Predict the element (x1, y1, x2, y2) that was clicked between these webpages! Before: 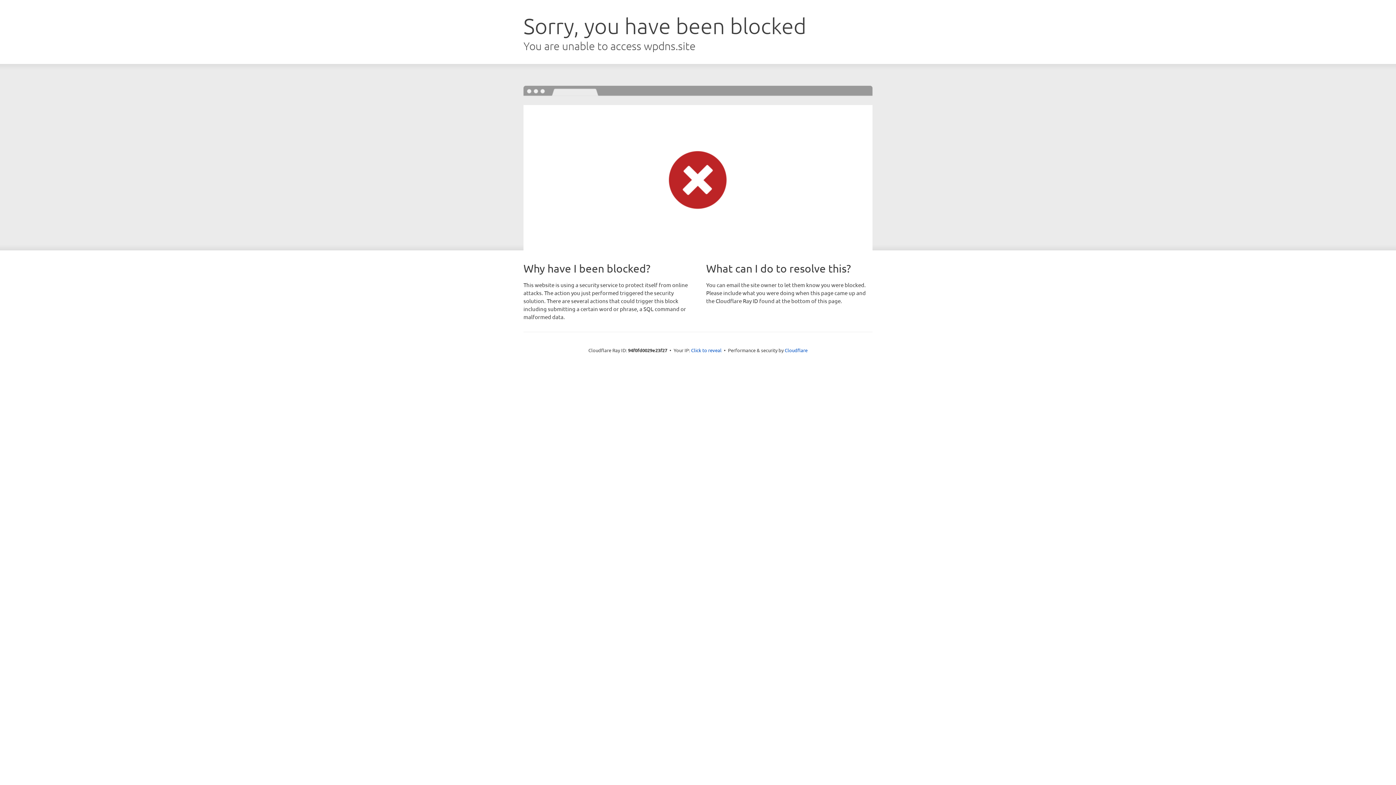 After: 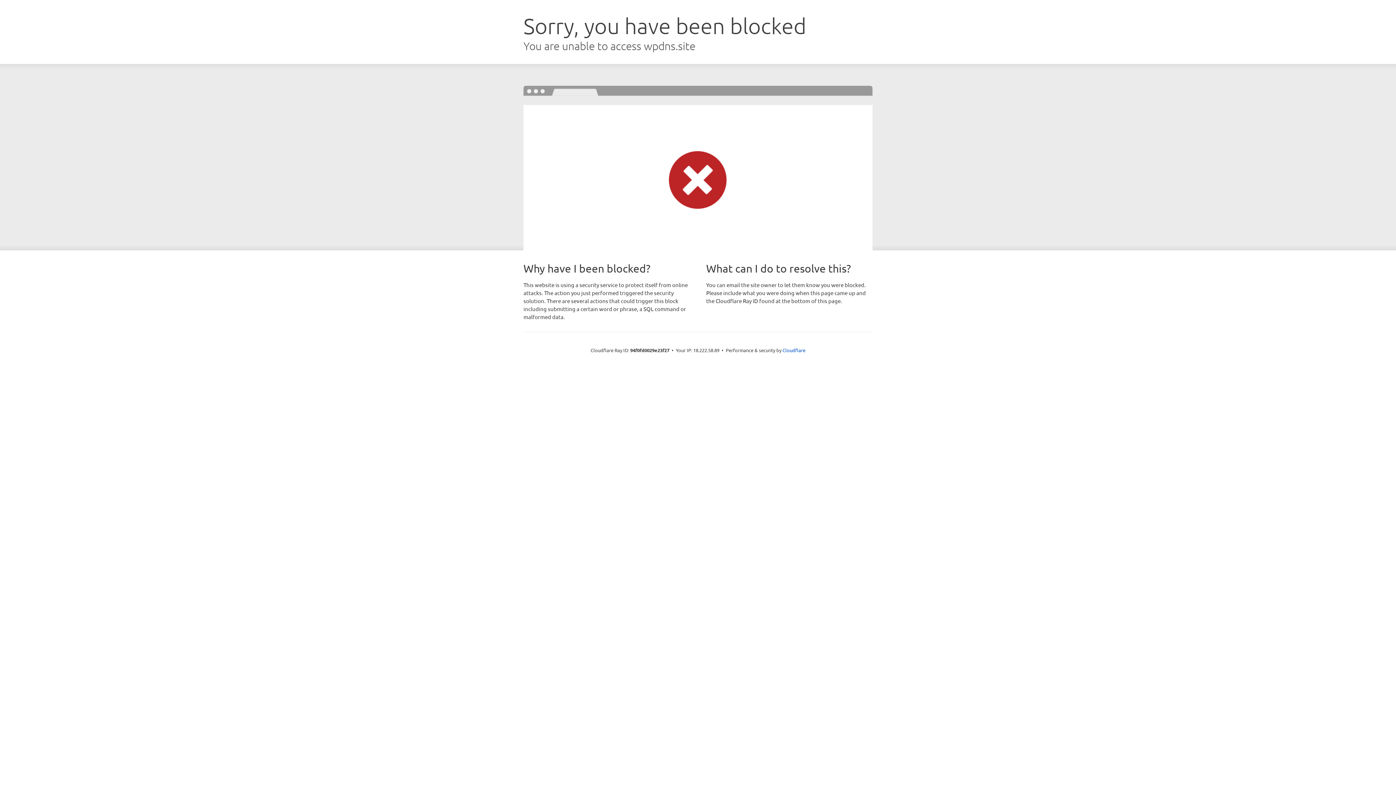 Action: bbox: (691, 346, 721, 353) label: Click to reveal